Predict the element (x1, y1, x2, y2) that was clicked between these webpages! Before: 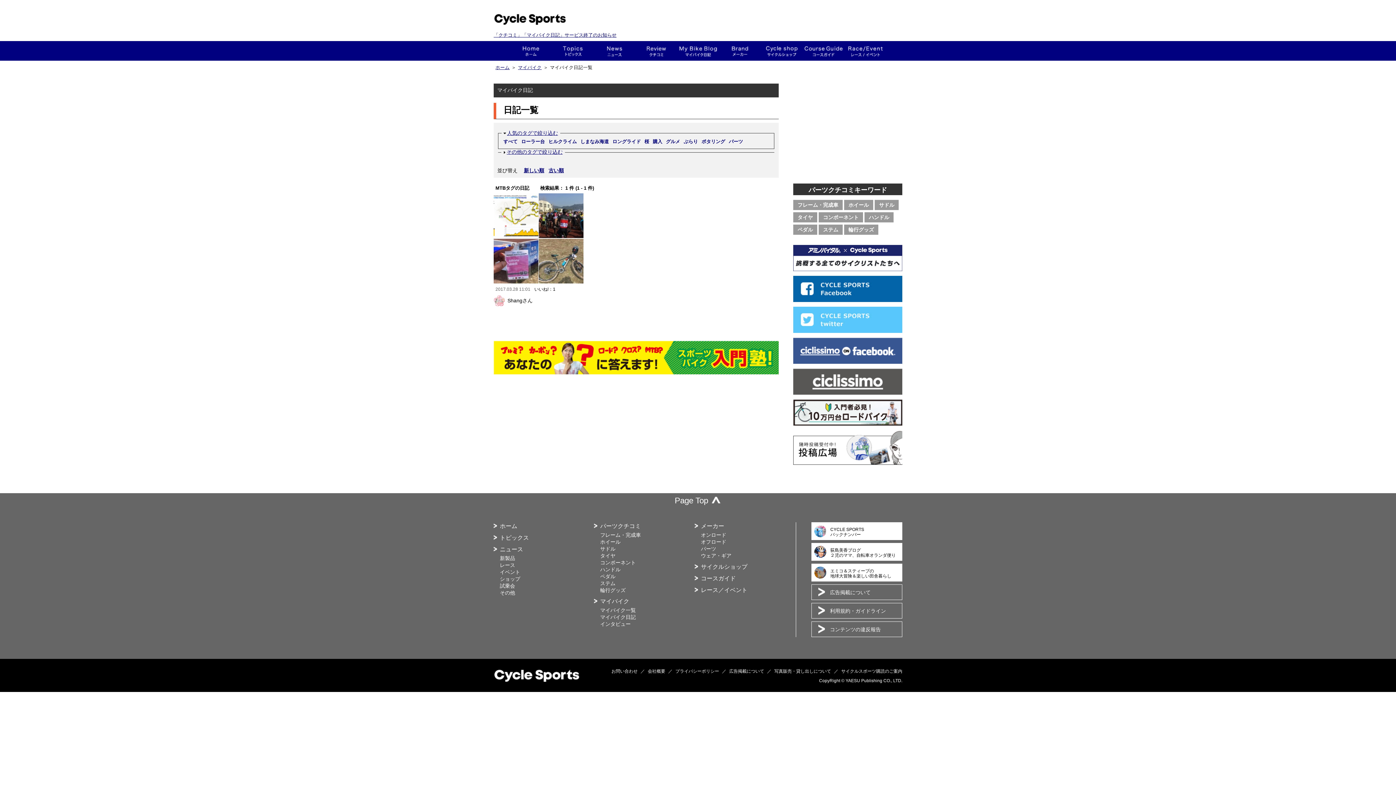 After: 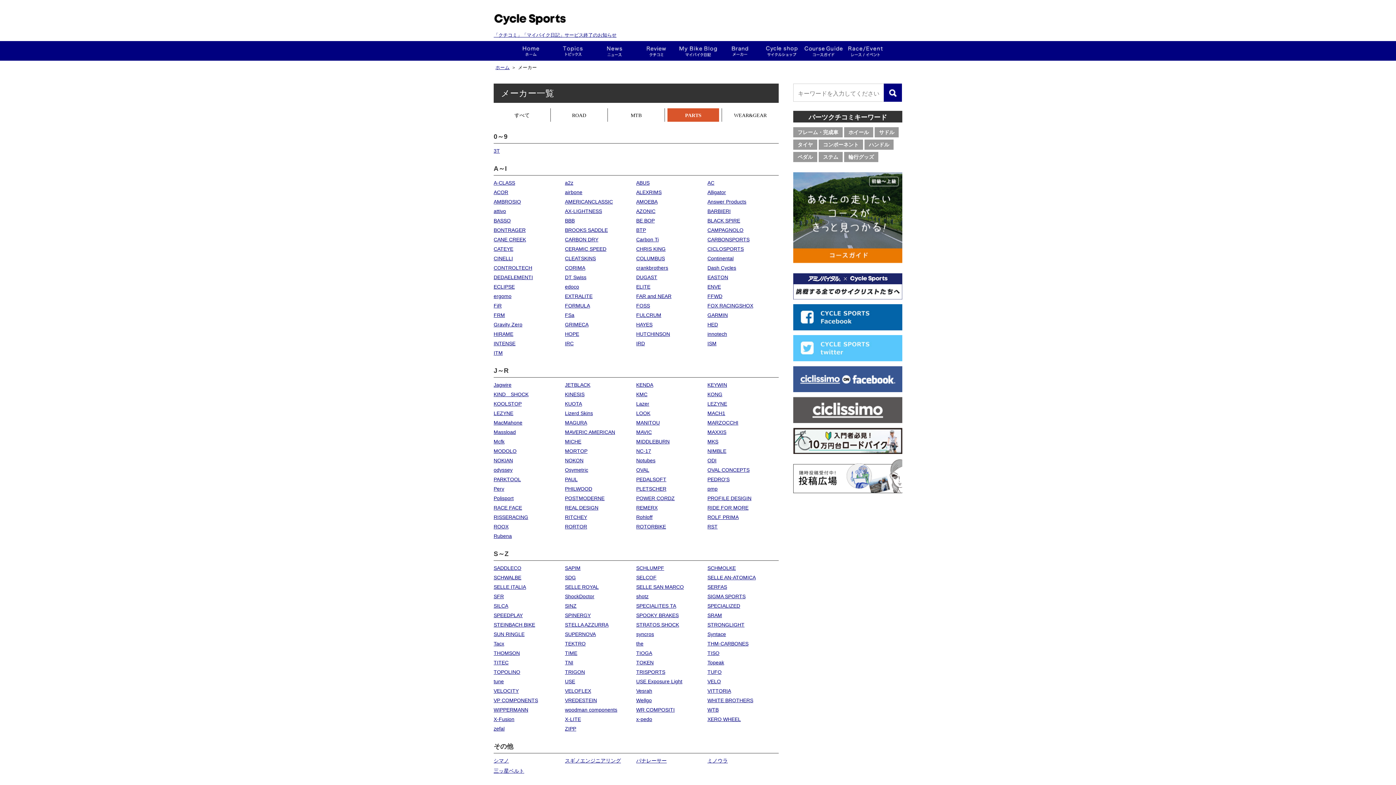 Action: bbox: (701, 546, 716, 551) label: パーツ